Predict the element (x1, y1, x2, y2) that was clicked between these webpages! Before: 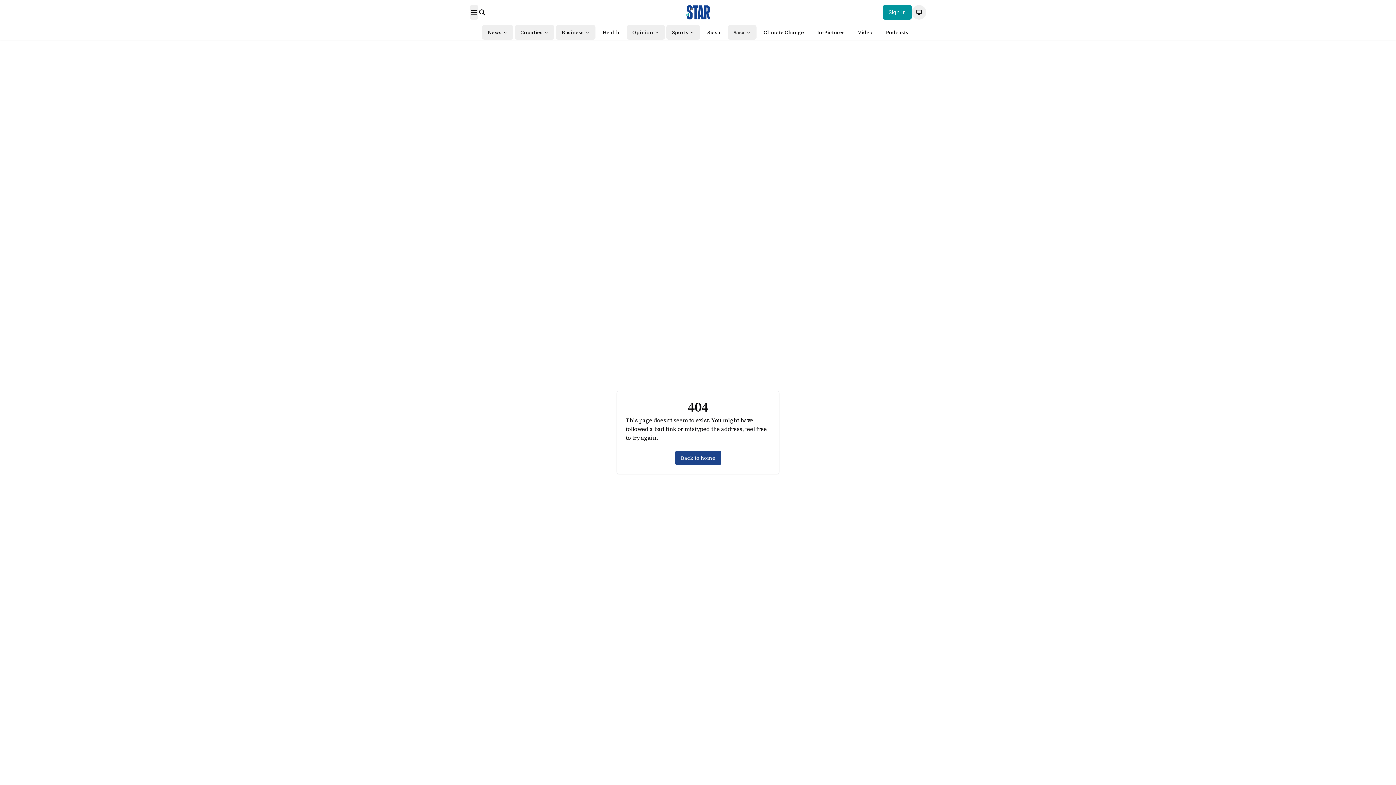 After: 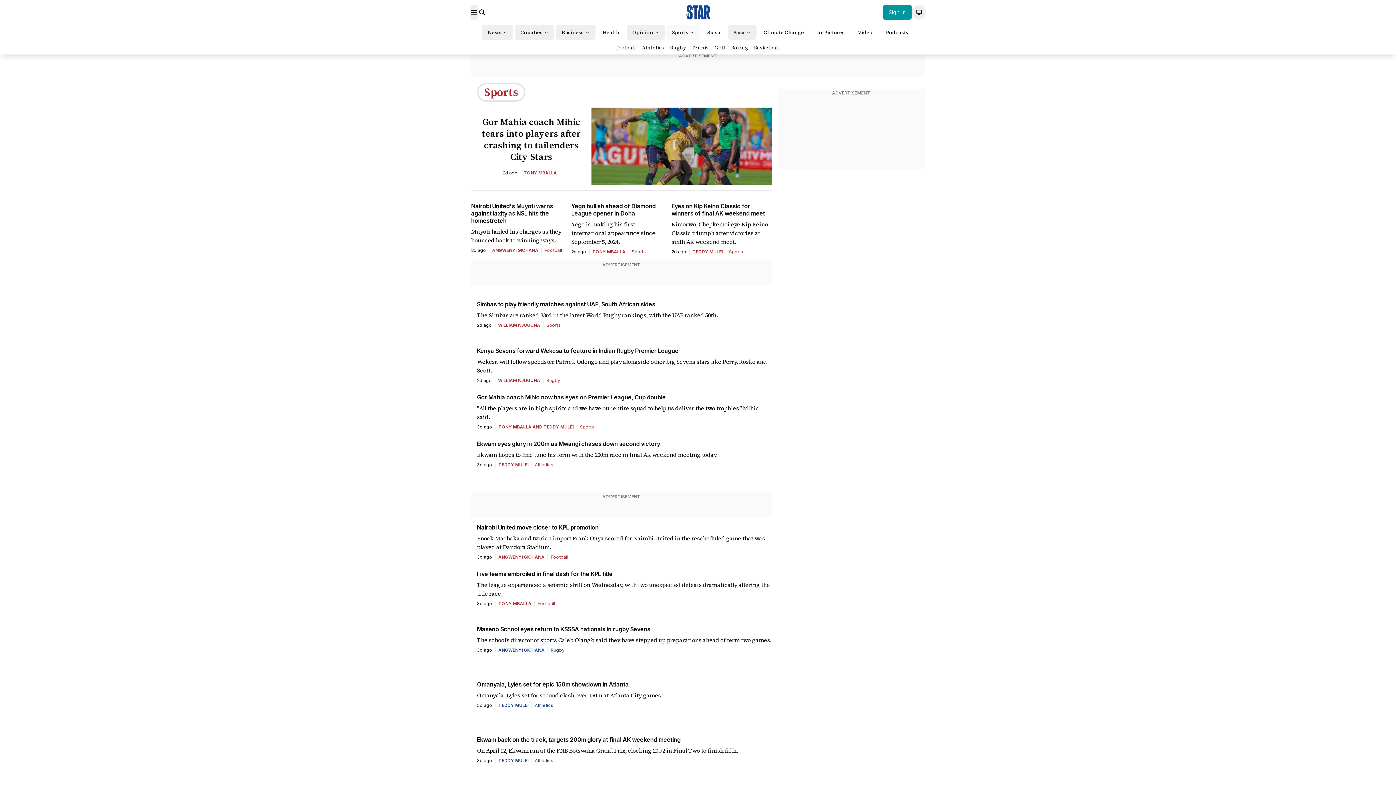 Action: bbox: (672, 28, 688, 36) label: Sports